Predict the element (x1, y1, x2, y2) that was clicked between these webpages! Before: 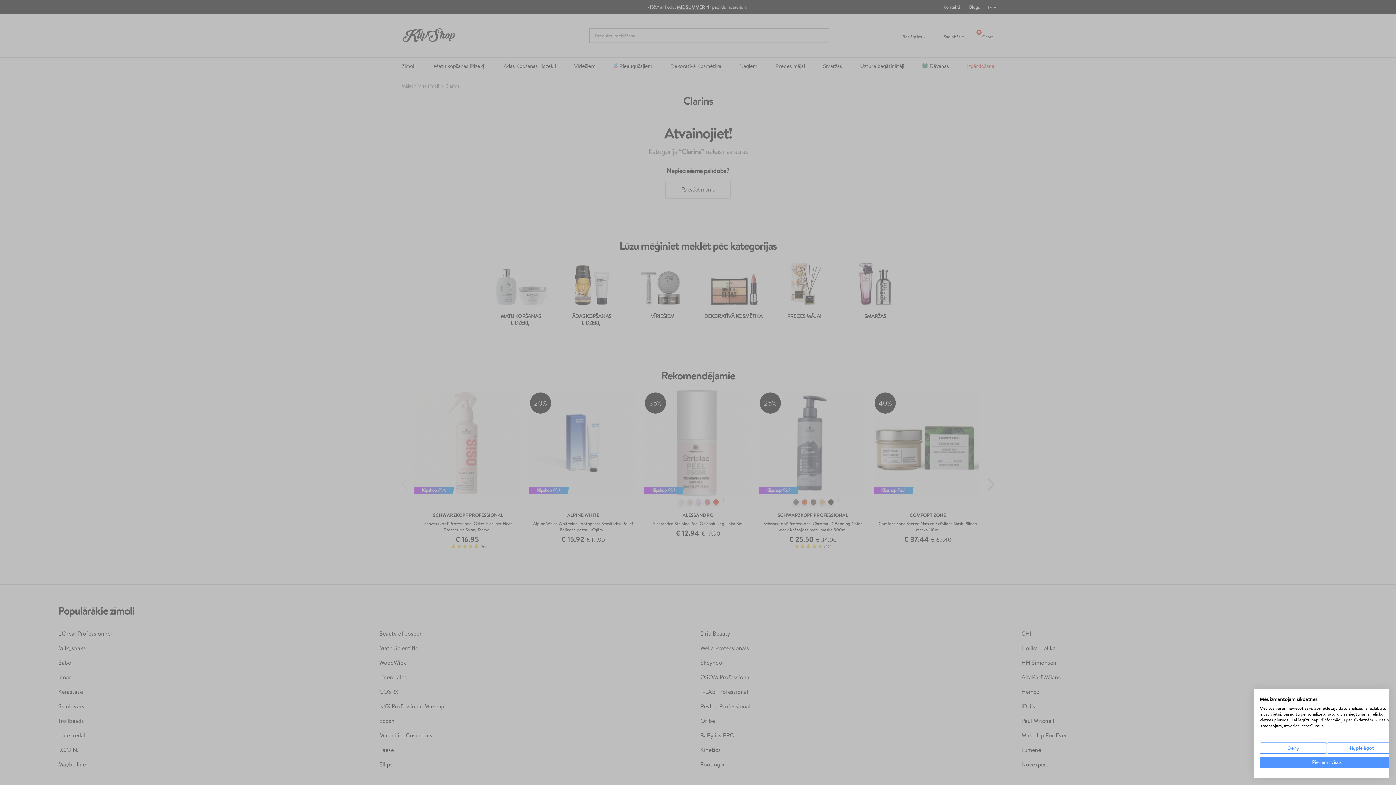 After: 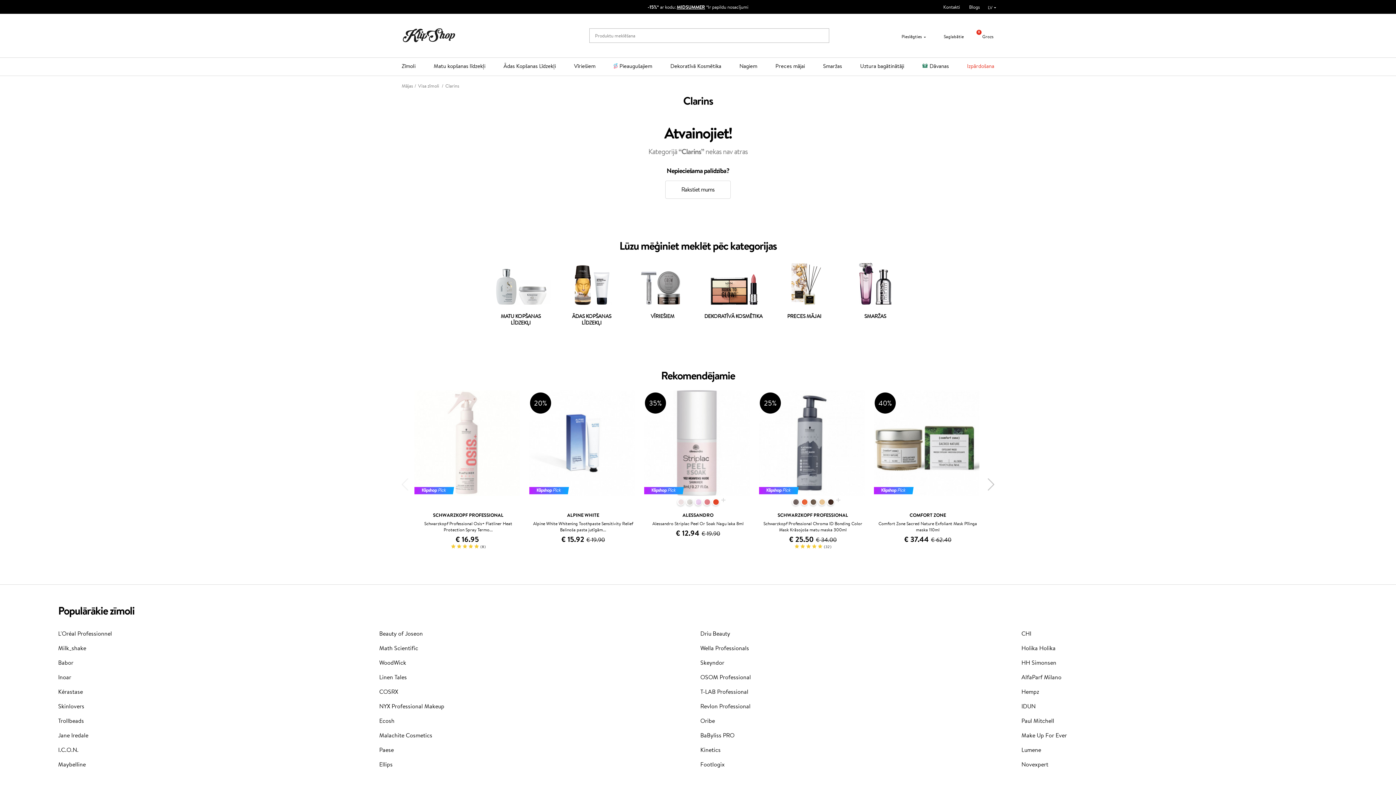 Action: label: Atteikt visus cookies bbox: (1260, 742, 1327, 754)